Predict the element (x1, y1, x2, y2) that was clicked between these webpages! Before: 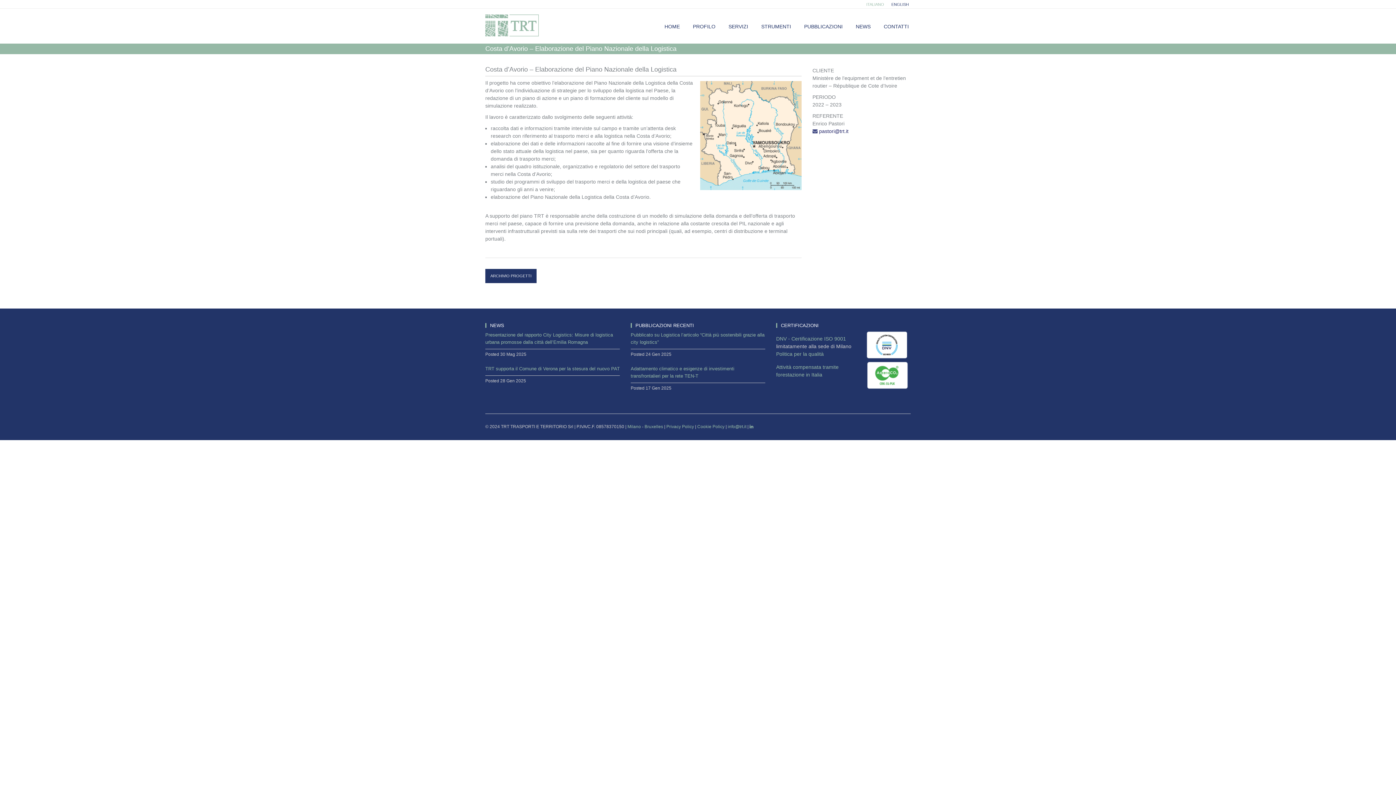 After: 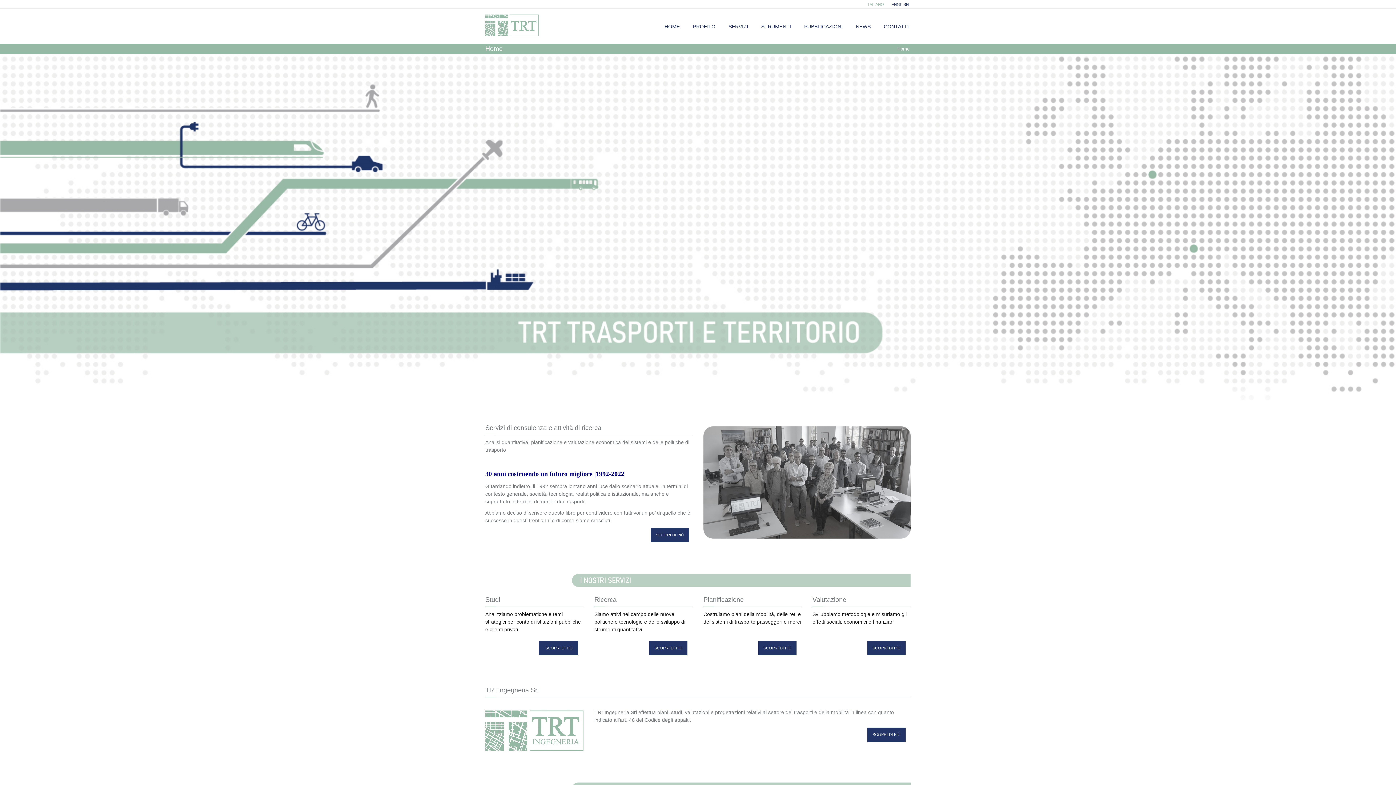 Action: bbox: (485, 22, 538, 28)